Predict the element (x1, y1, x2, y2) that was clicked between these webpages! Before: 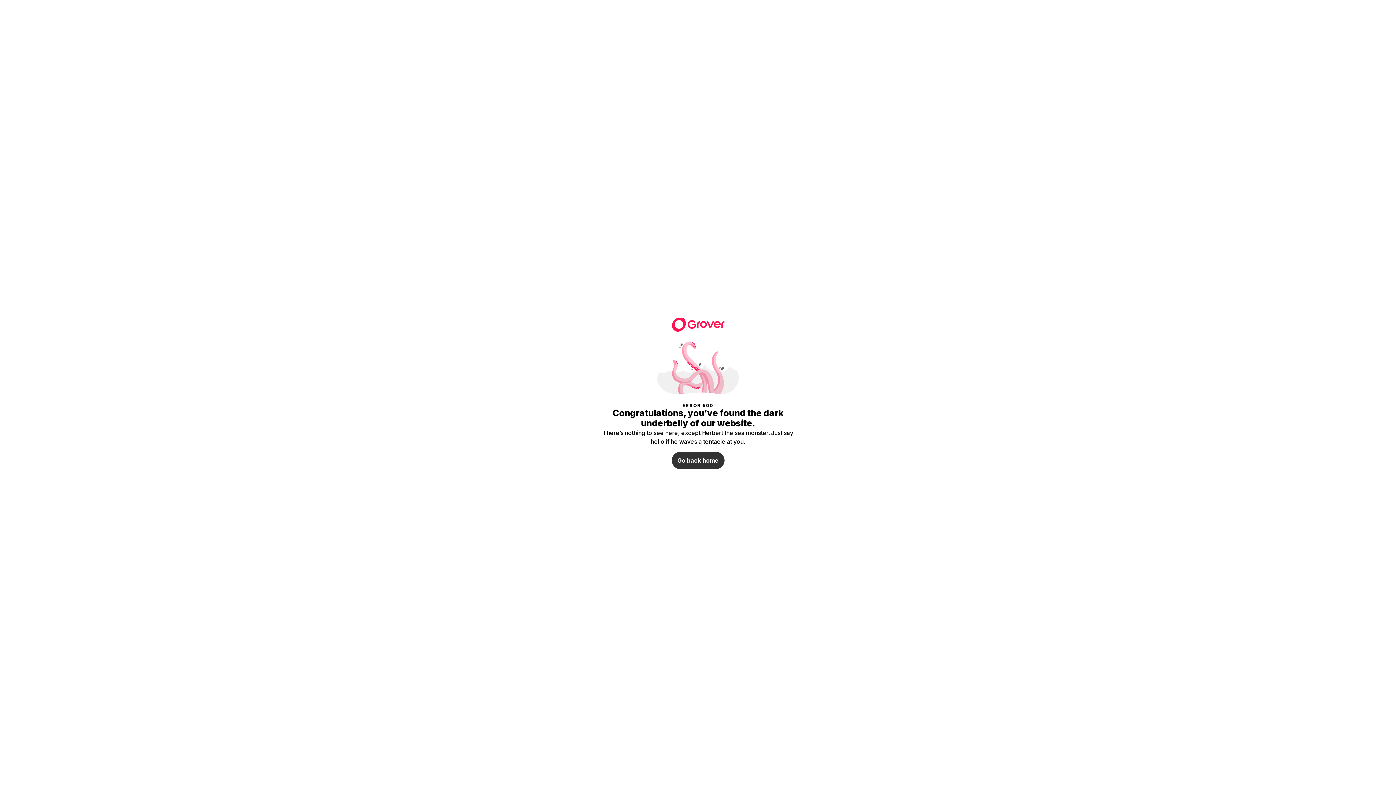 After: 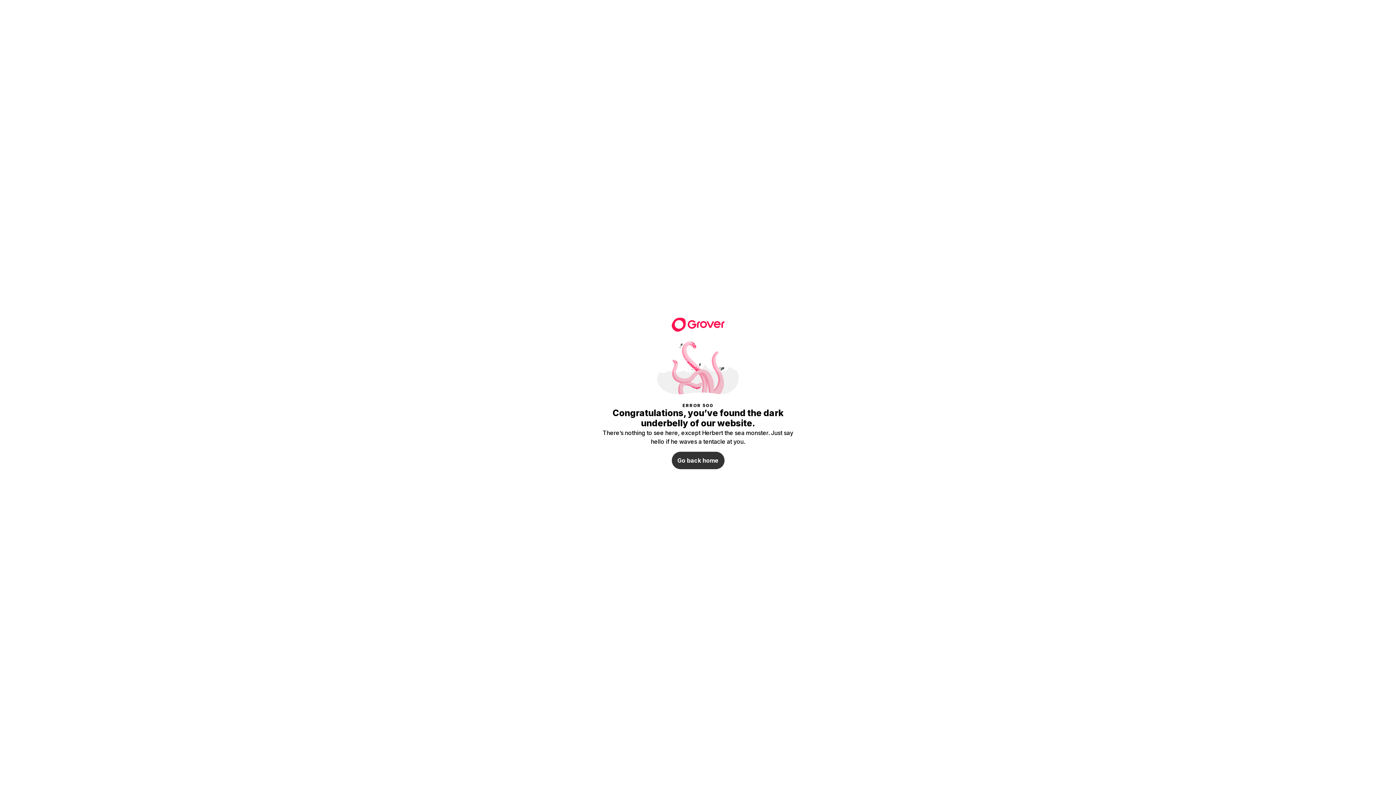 Action: bbox: (671, 452, 724, 469) label: Go back home